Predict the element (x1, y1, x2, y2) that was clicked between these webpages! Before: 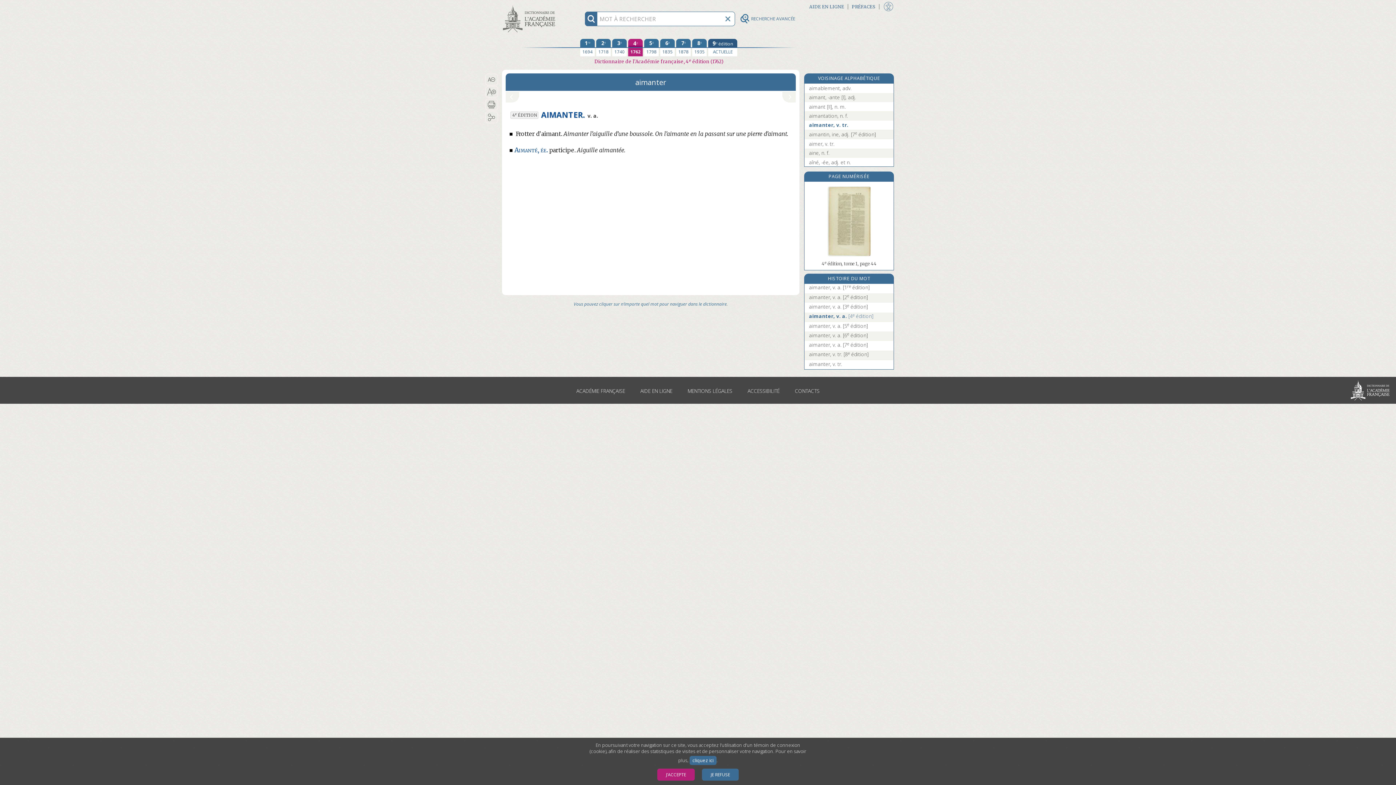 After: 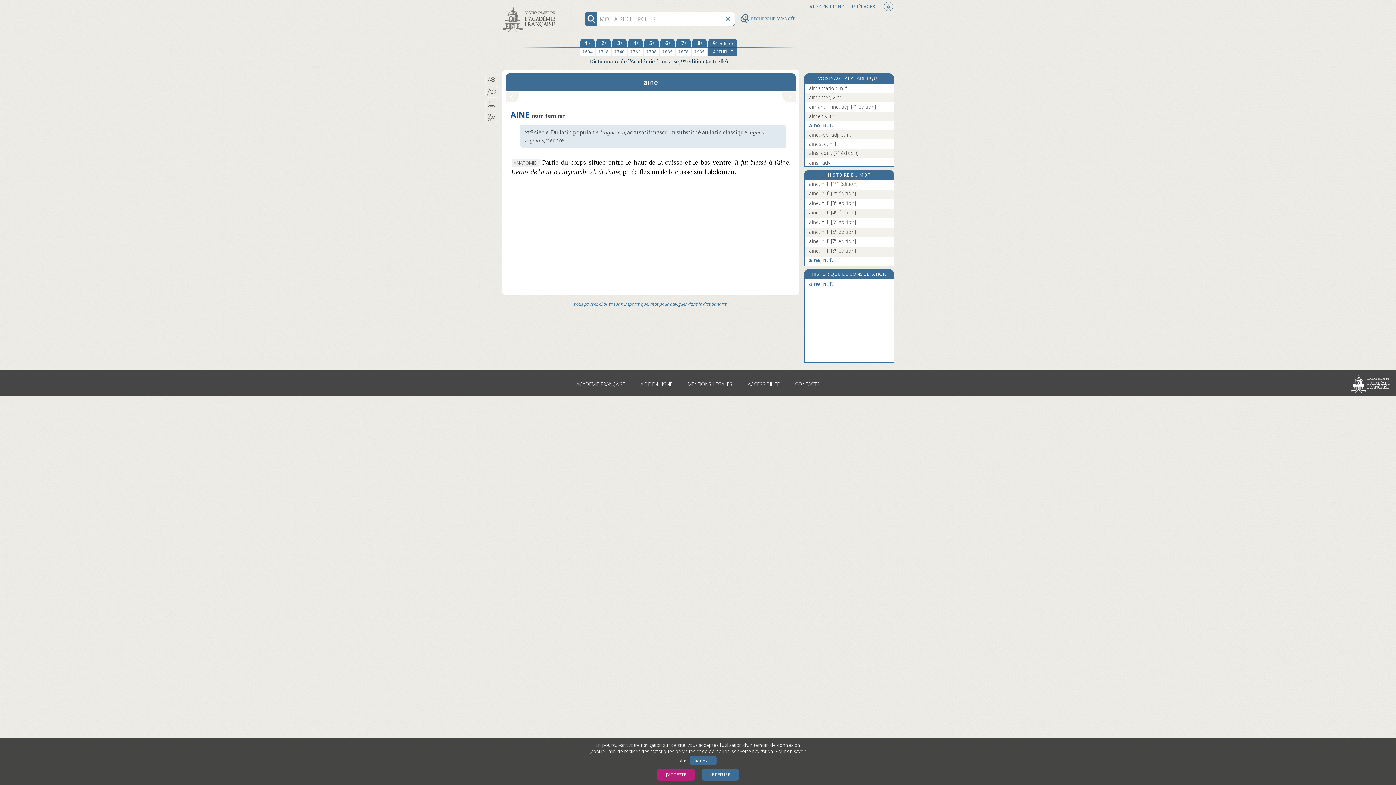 Action: bbox: (809, 149, 888, 156) label: aine, n. f.